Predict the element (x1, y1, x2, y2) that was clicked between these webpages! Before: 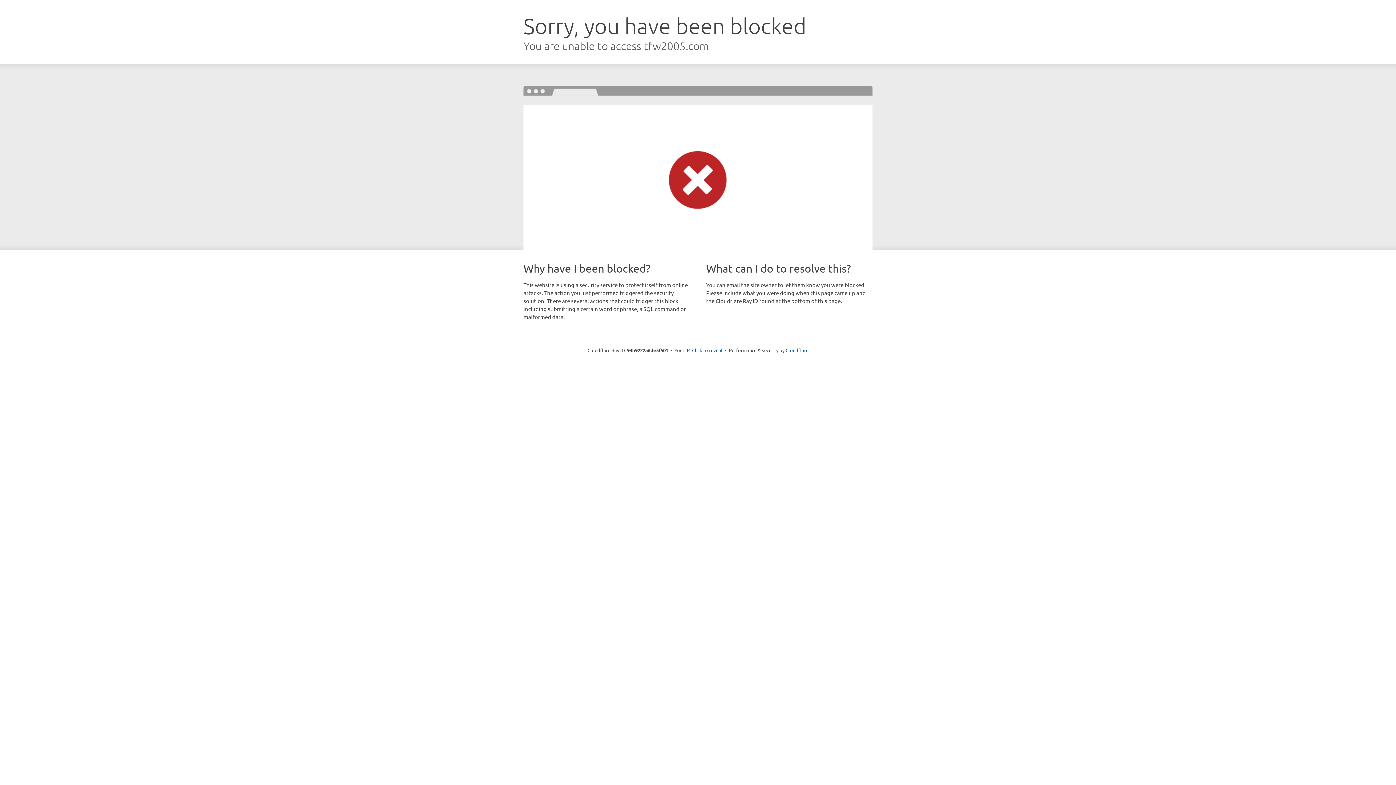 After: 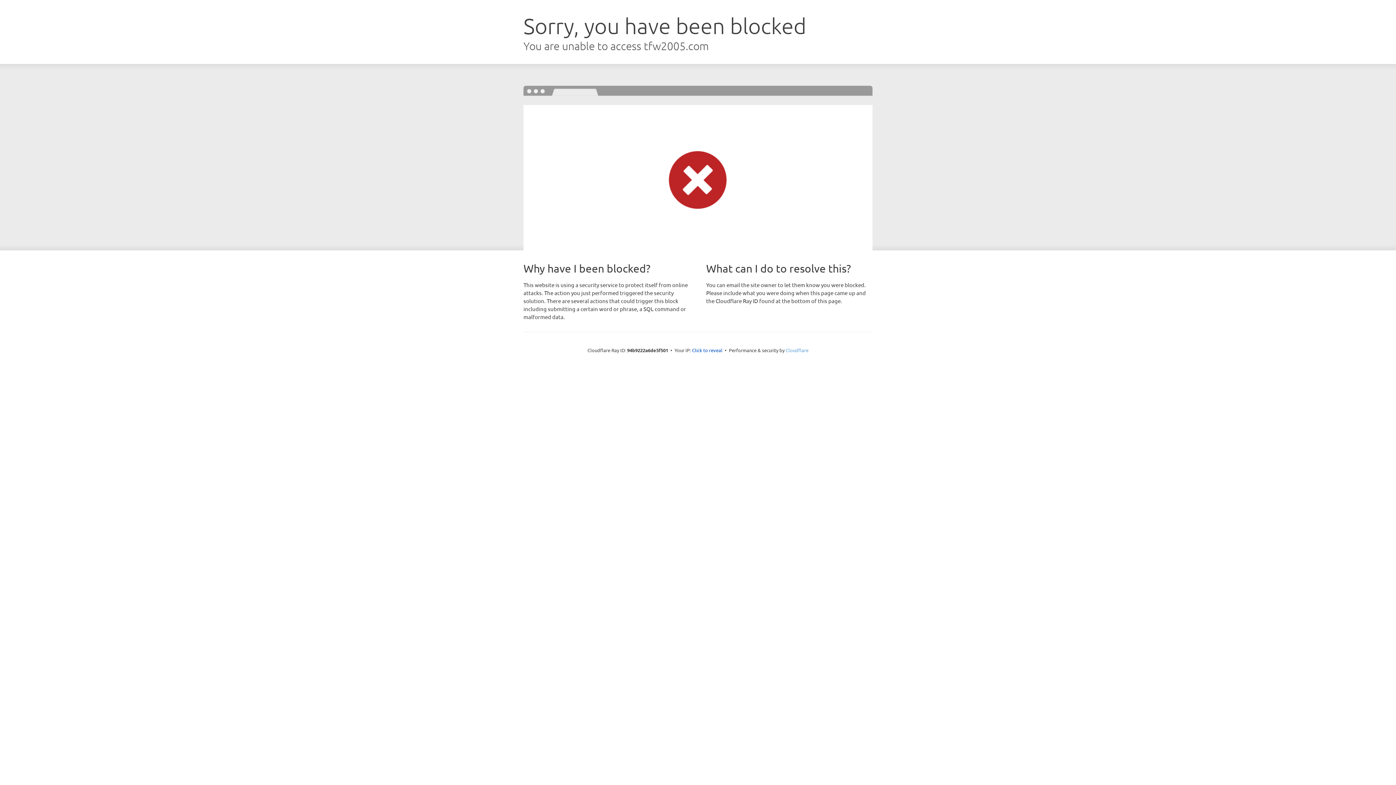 Action: label: Cloudflare bbox: (785, 347, 808, 353)